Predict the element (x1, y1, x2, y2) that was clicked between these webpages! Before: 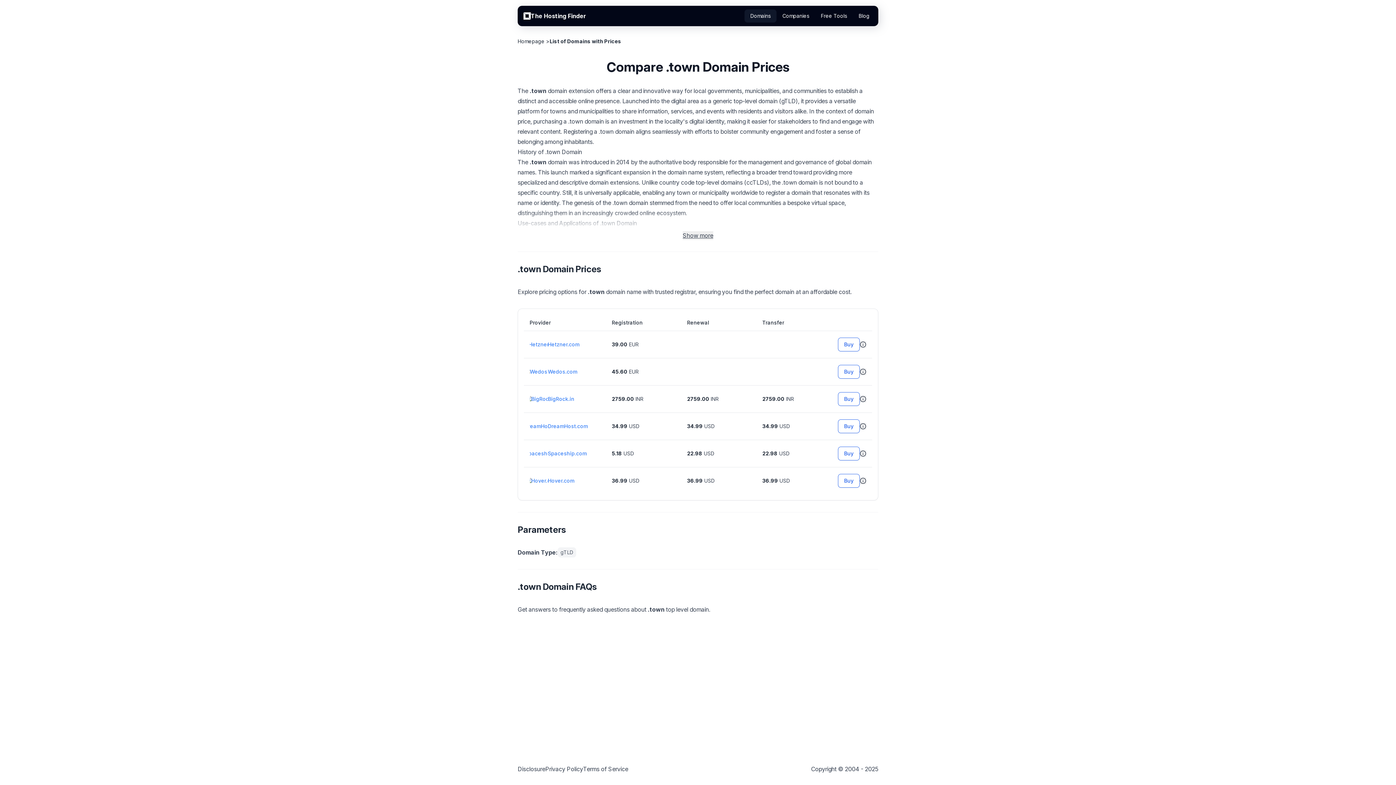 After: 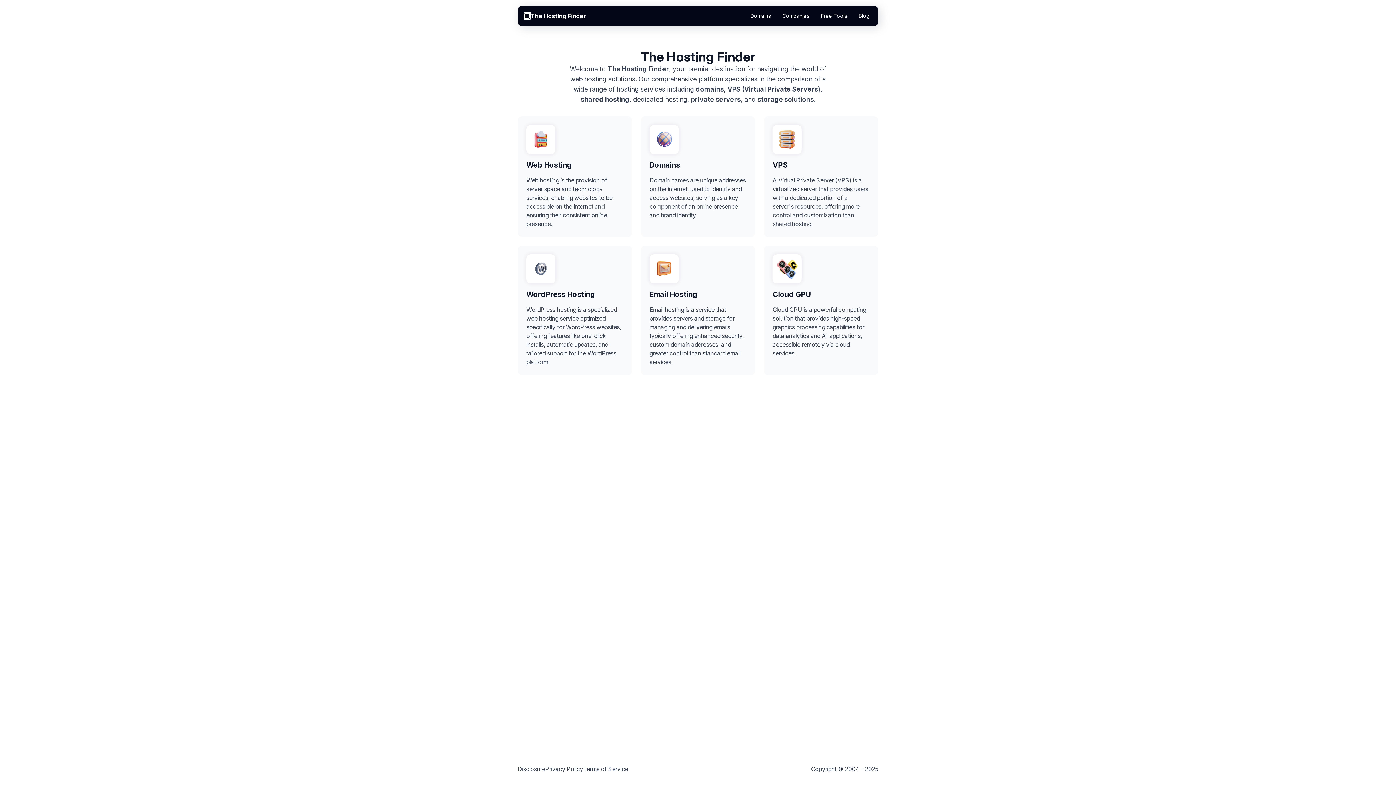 Action: label: The Hosting Finder bbox: (523, 11, 586, 20)